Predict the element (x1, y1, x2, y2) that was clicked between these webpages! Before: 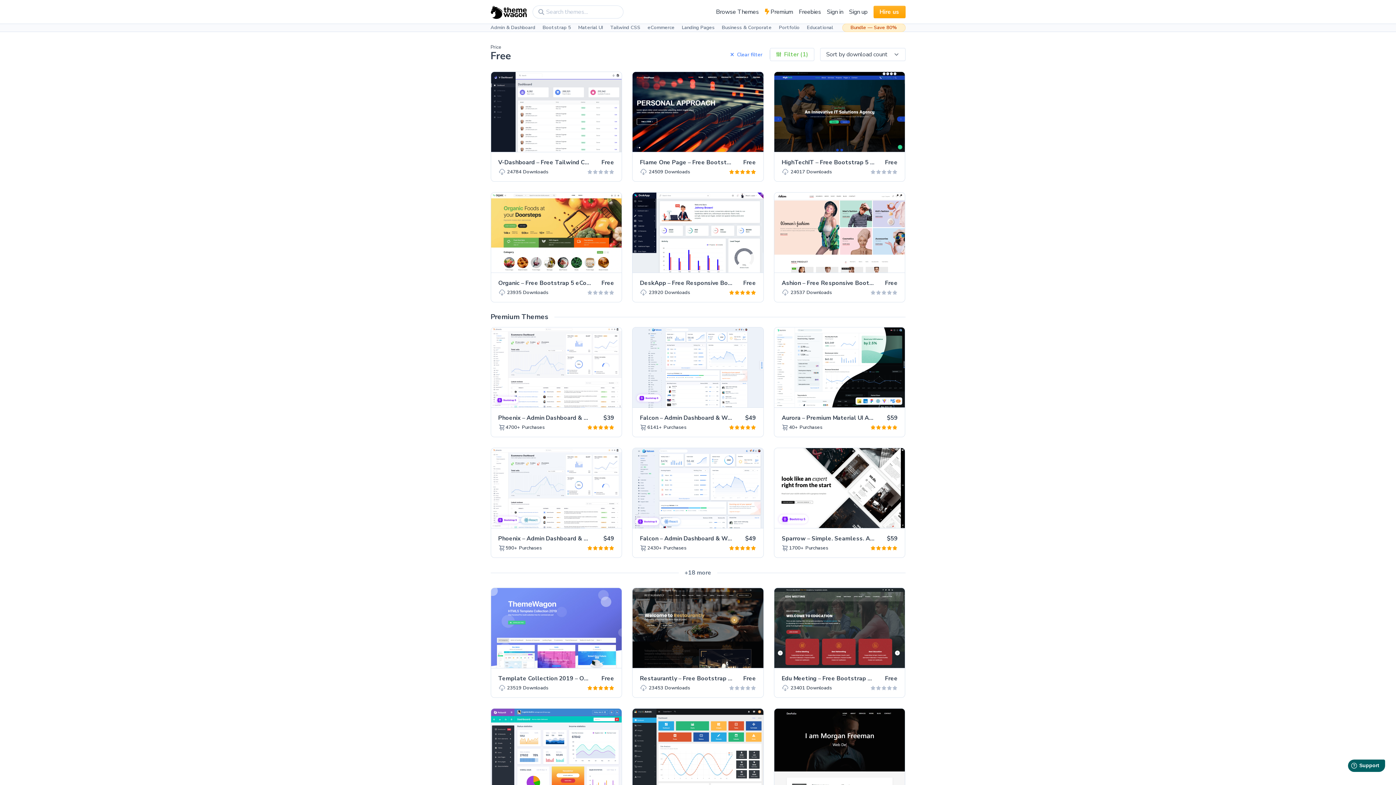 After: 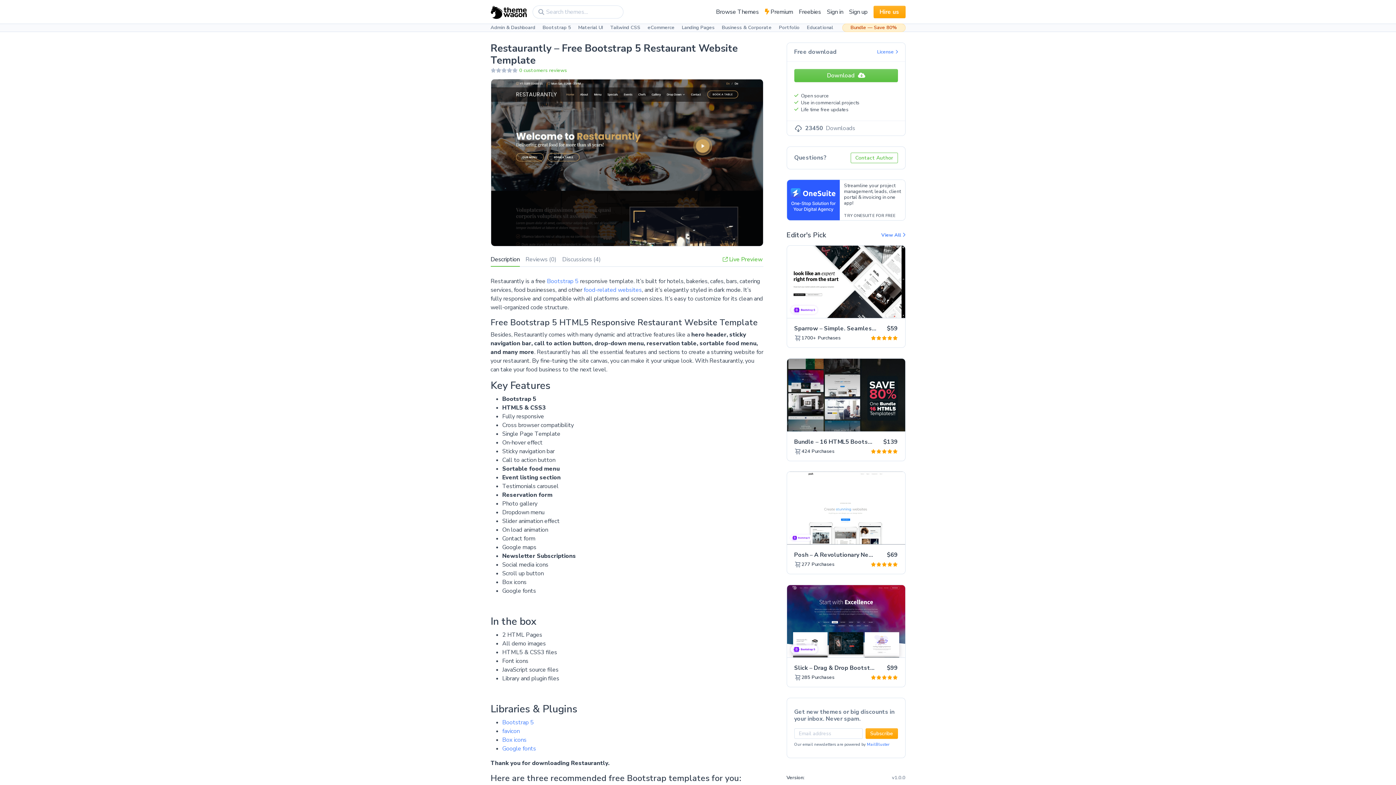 Action: bbox: (632, 588, 763, 668)